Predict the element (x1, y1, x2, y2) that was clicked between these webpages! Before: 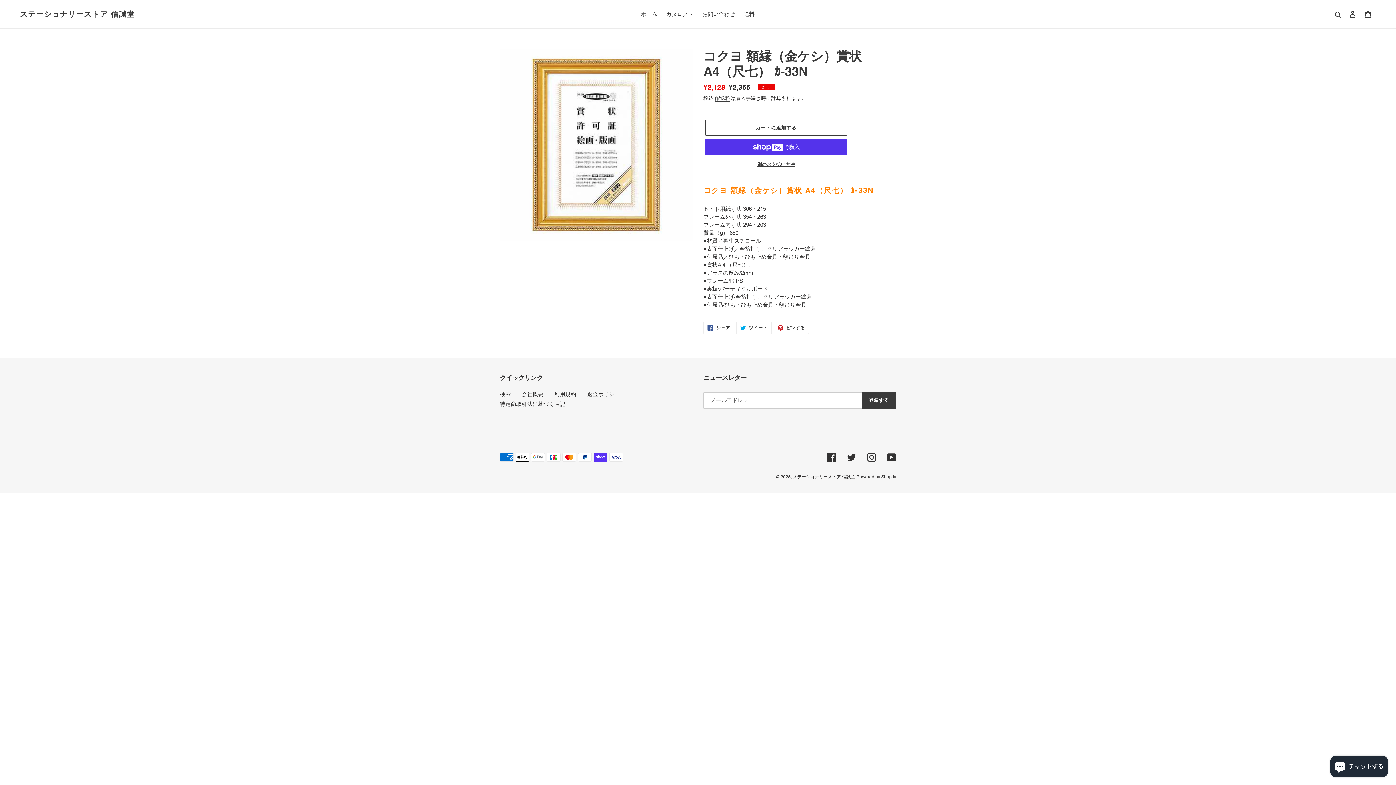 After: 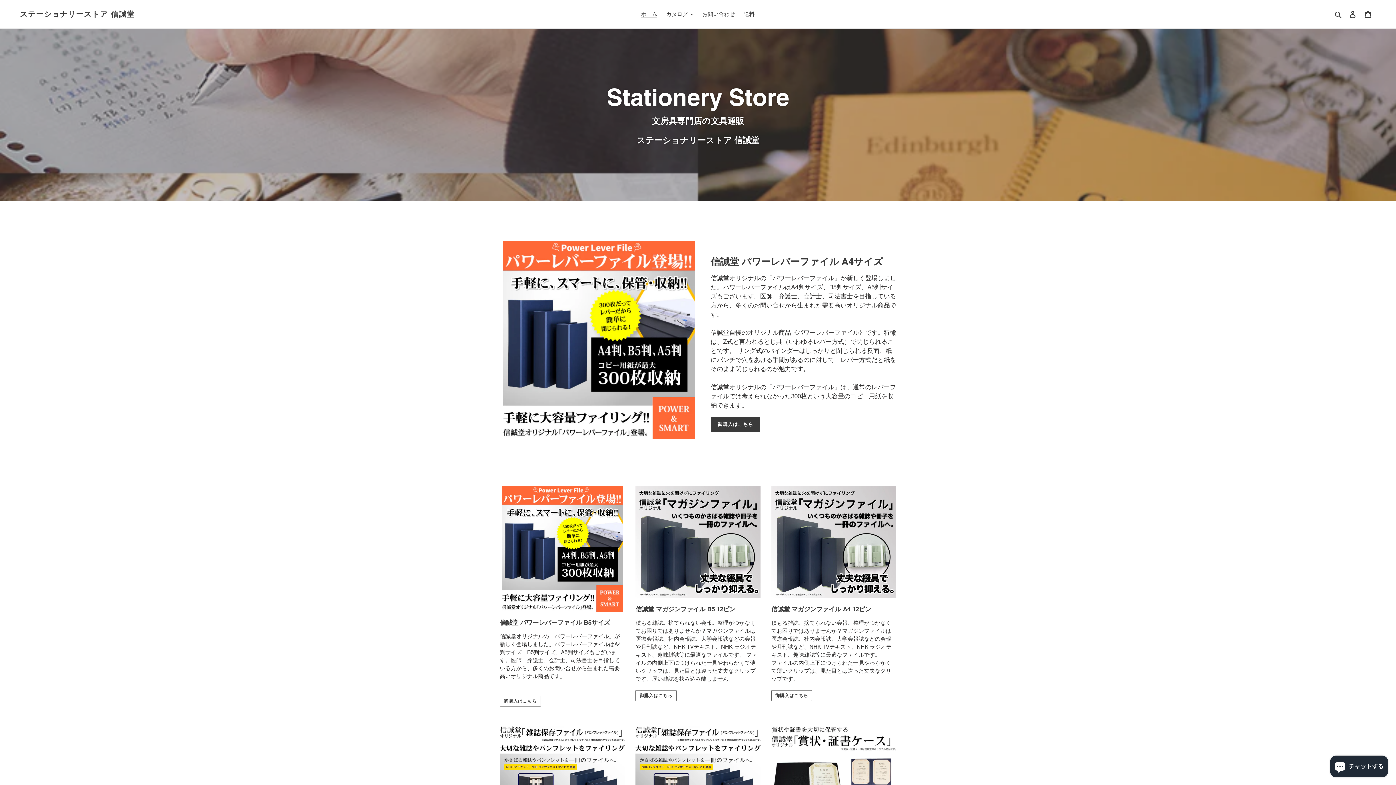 Action: label: ホーム bbox: (637, 9, 661, 19)